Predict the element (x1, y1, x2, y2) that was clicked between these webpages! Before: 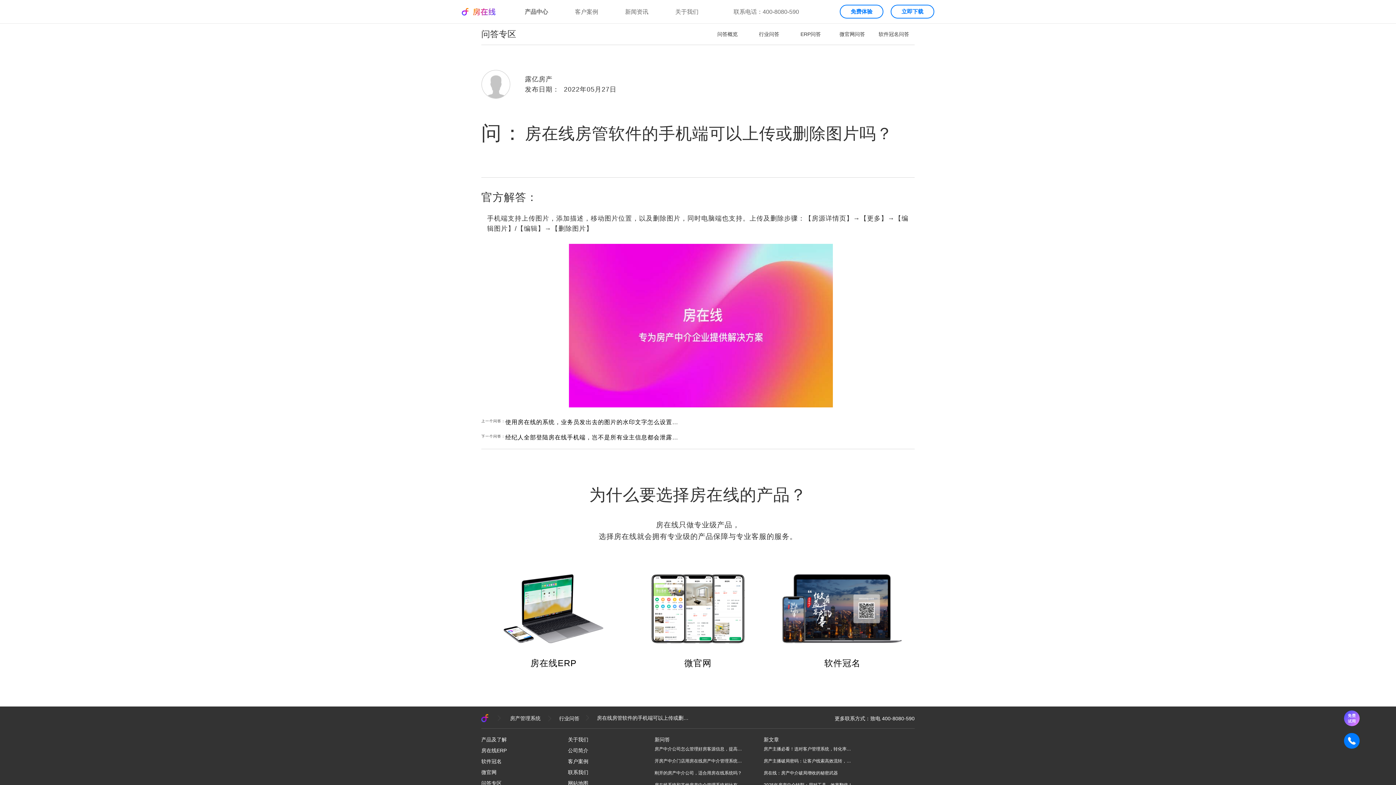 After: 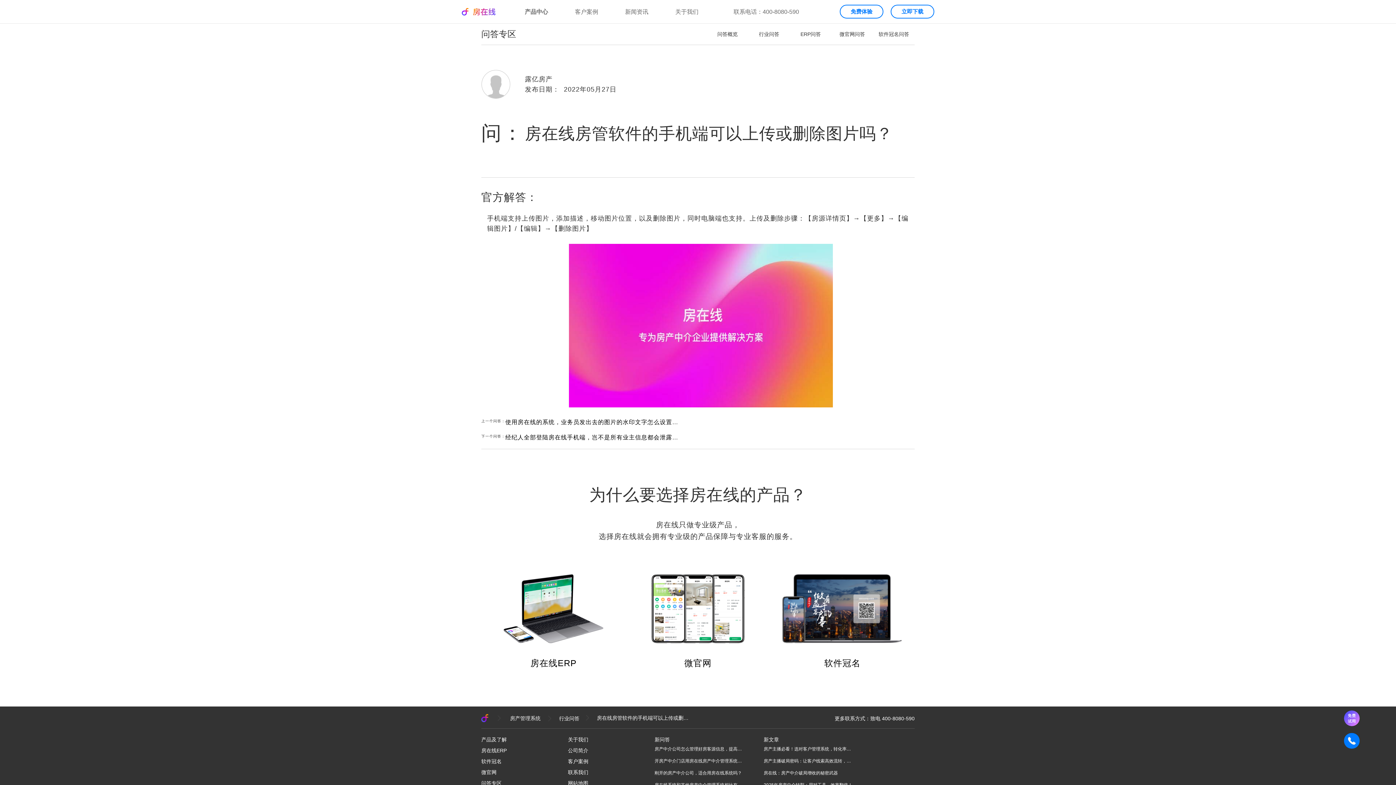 Action: label: 开房产中介门店用房在线房产中介管理系统，他们售后如何？ bbox: (654, 757, 745, 765)